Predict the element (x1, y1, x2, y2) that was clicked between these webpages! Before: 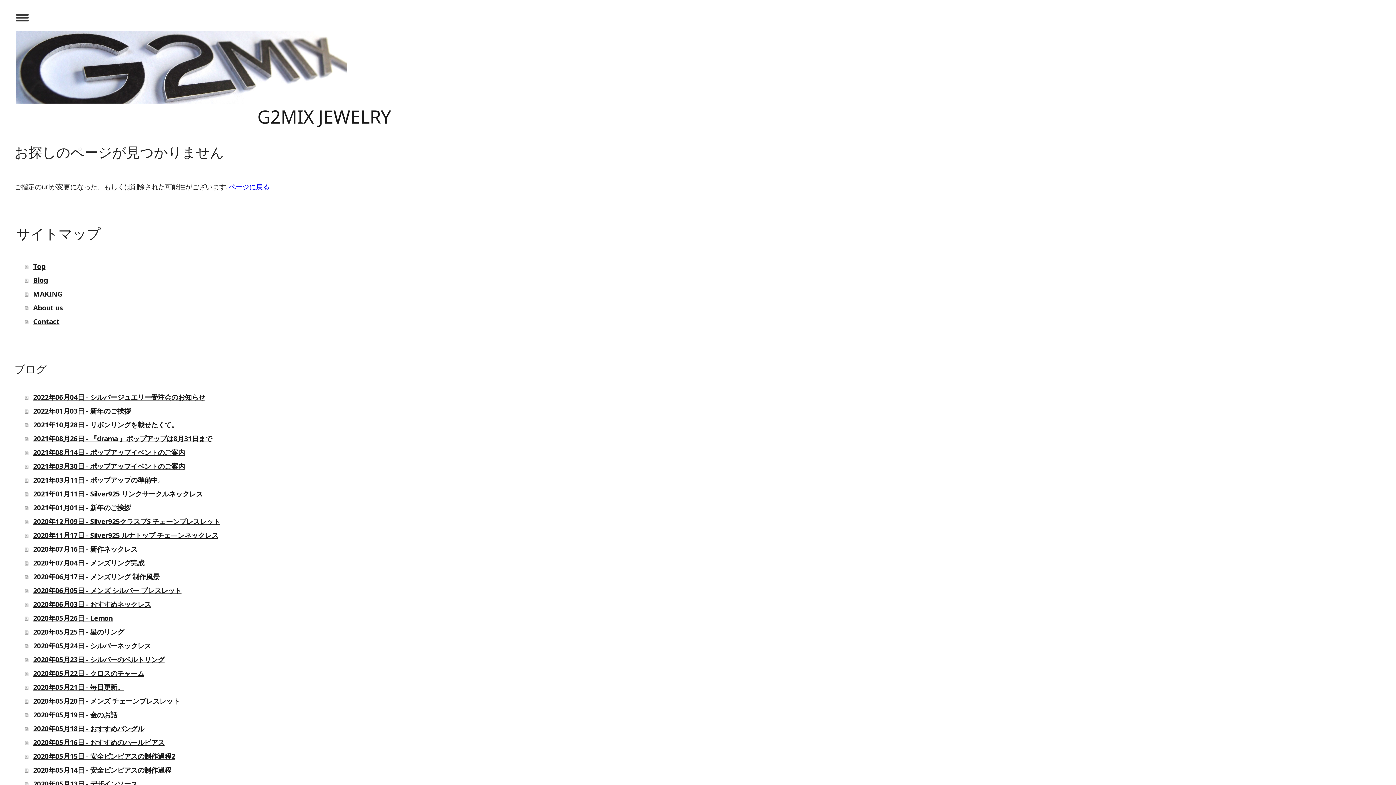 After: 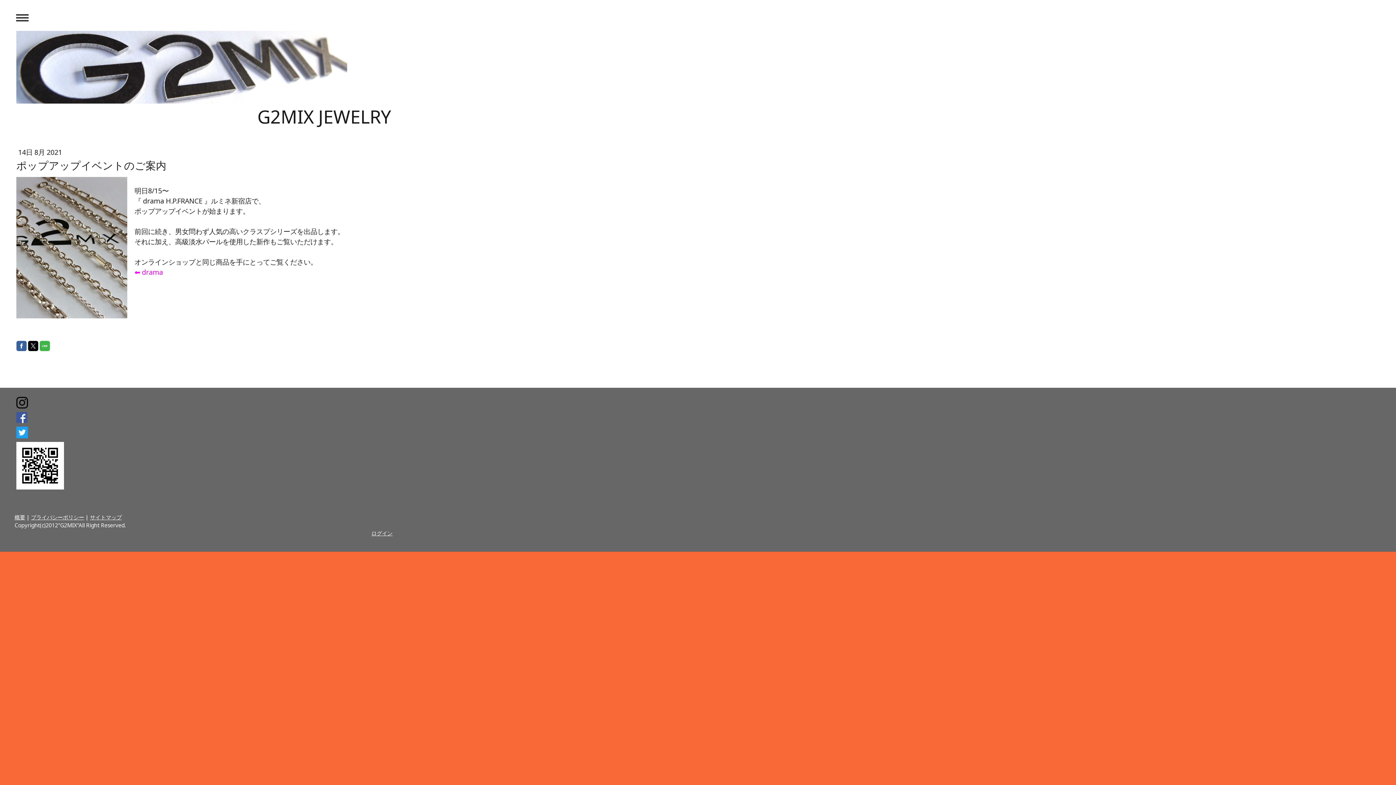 Action: label: 2021年08月14日 - ポップアップイベントのご案内 bbox: (24, 445, 392, 459)